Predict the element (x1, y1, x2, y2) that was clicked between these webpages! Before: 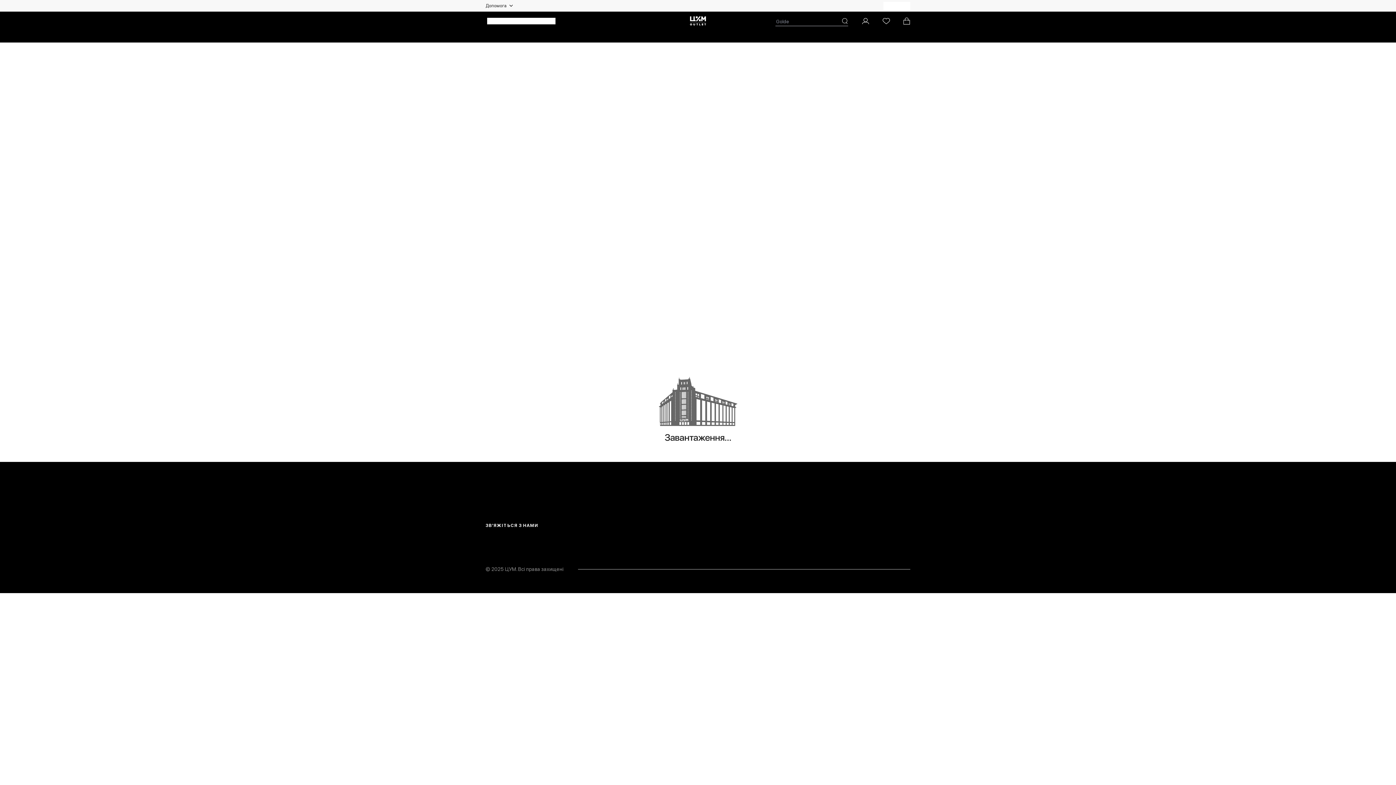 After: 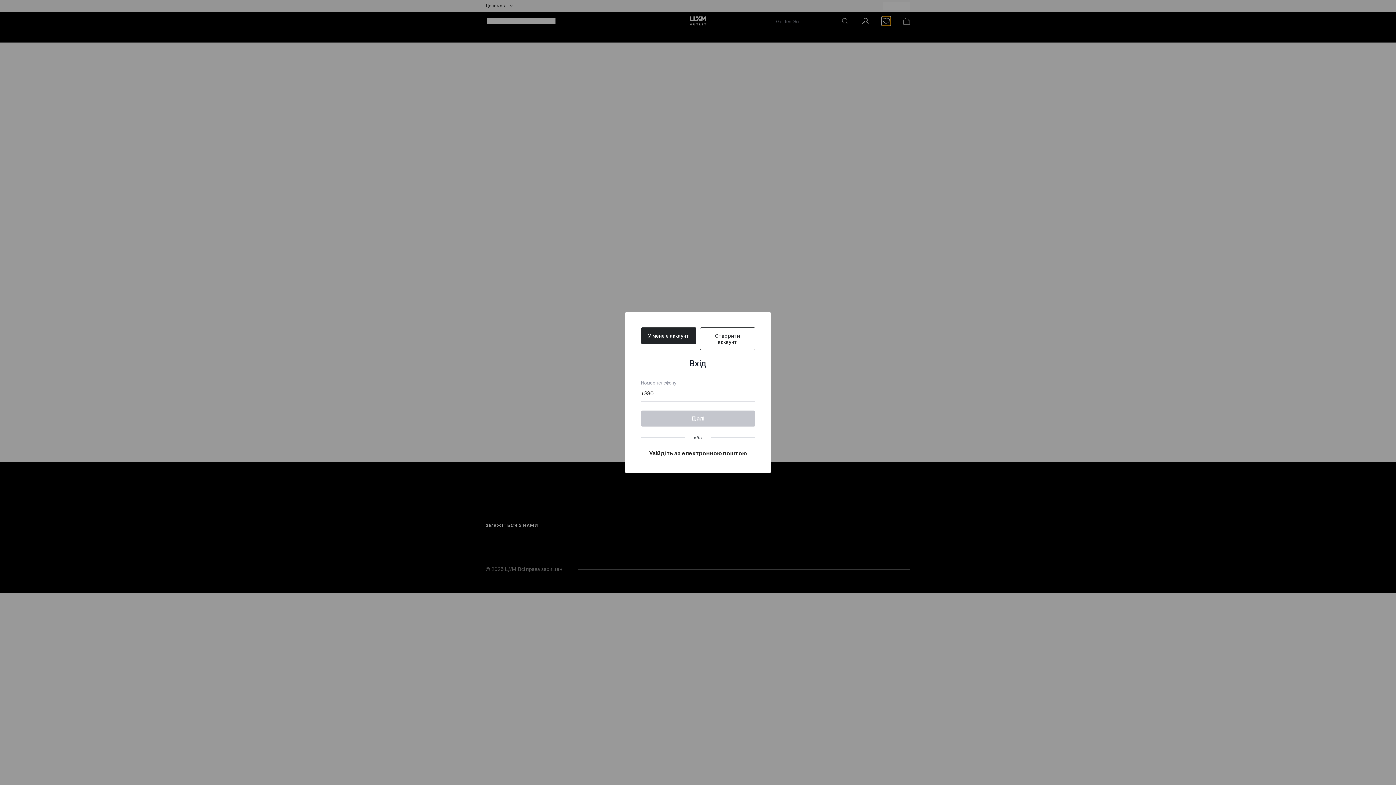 Action: bbox: (882, 16, 890, 25) label: Список бажань